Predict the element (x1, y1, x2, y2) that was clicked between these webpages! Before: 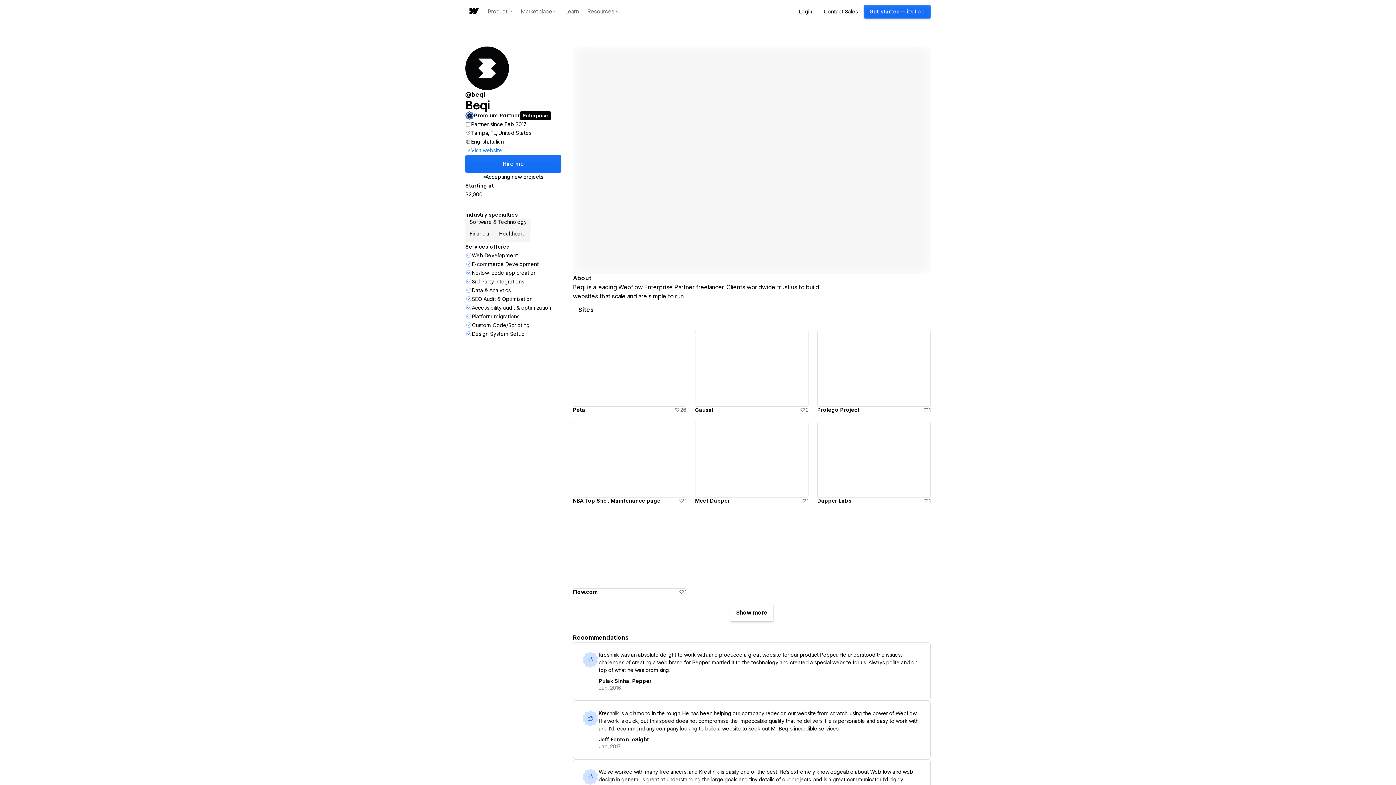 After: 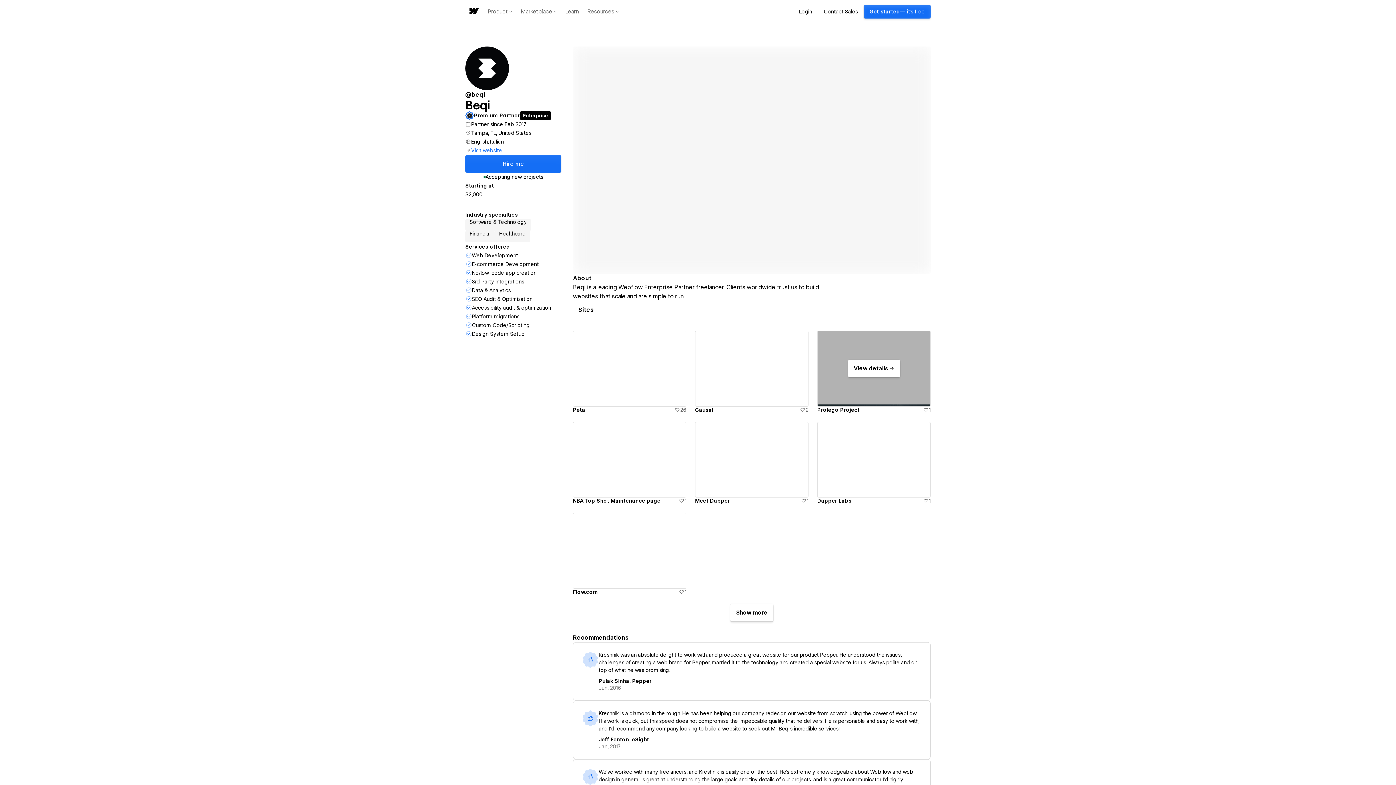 Action: bbox: (817, 330, 930, 406) label: View details